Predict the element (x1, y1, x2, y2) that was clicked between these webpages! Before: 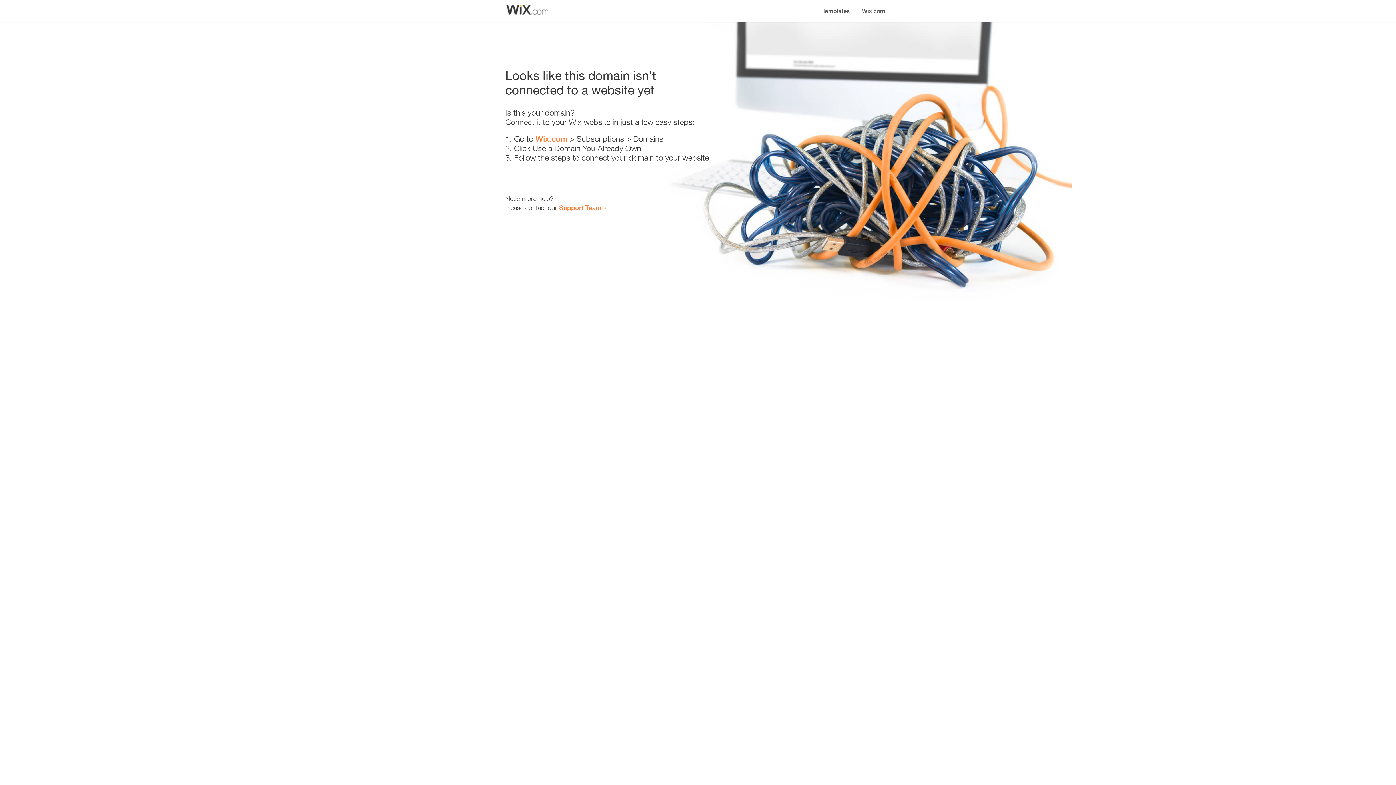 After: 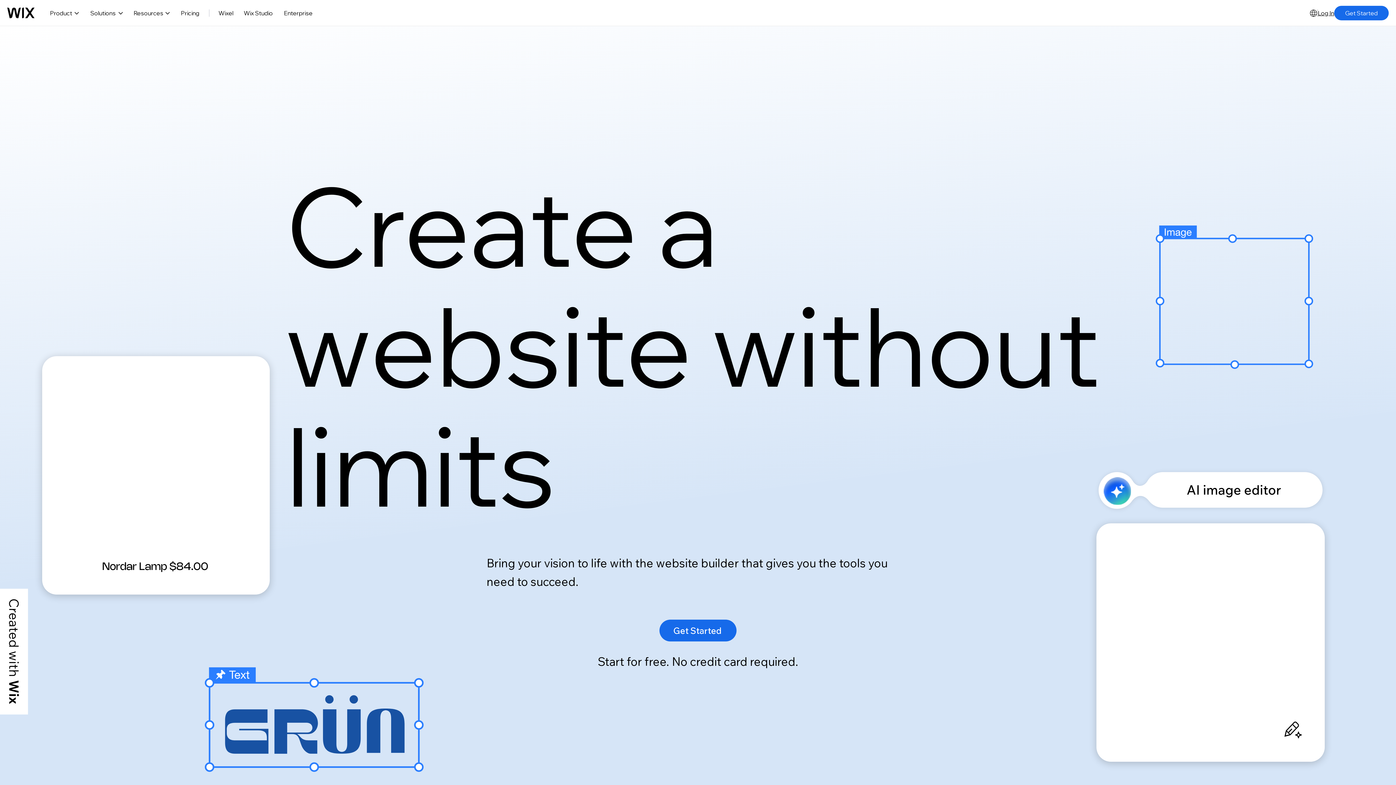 Action: label: Wix.com bbox: (535, 134, 567, 143)